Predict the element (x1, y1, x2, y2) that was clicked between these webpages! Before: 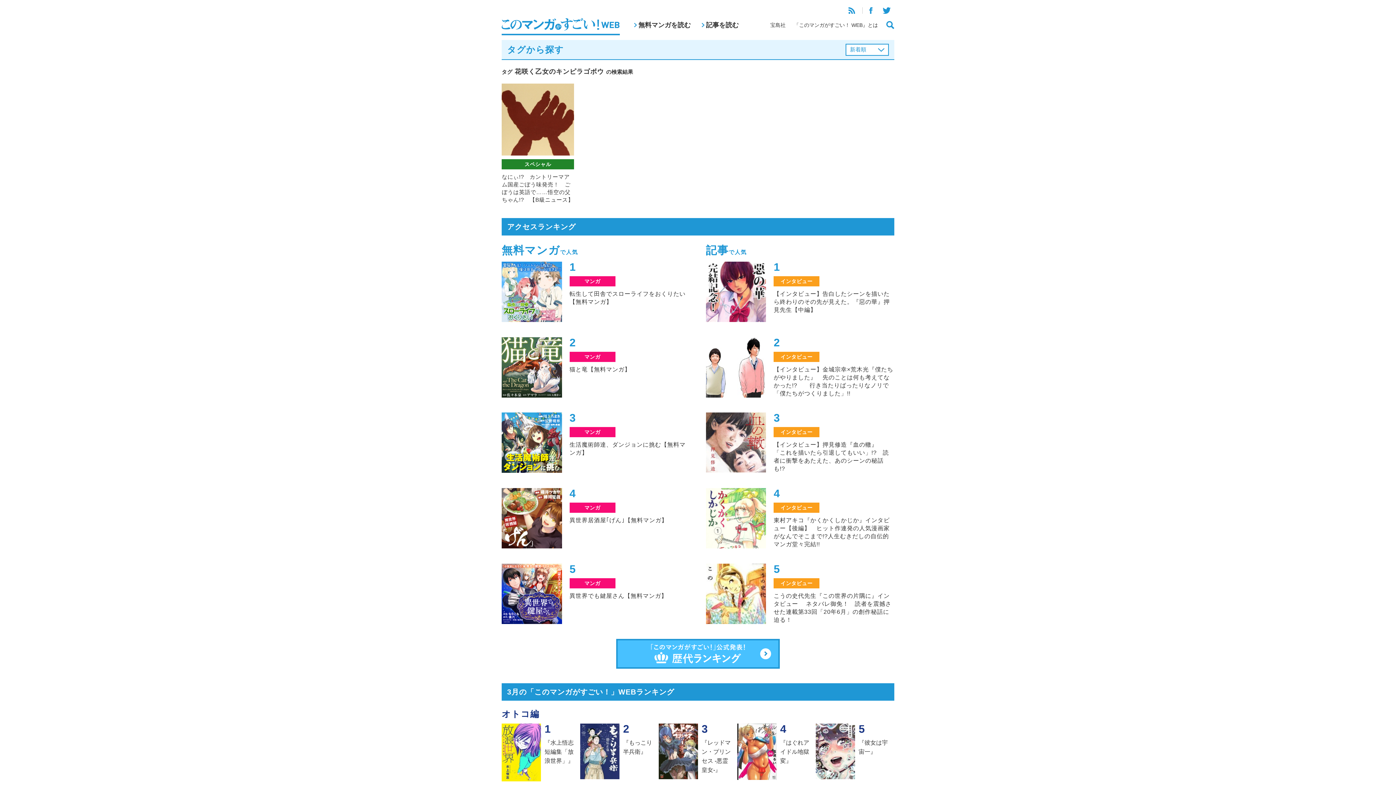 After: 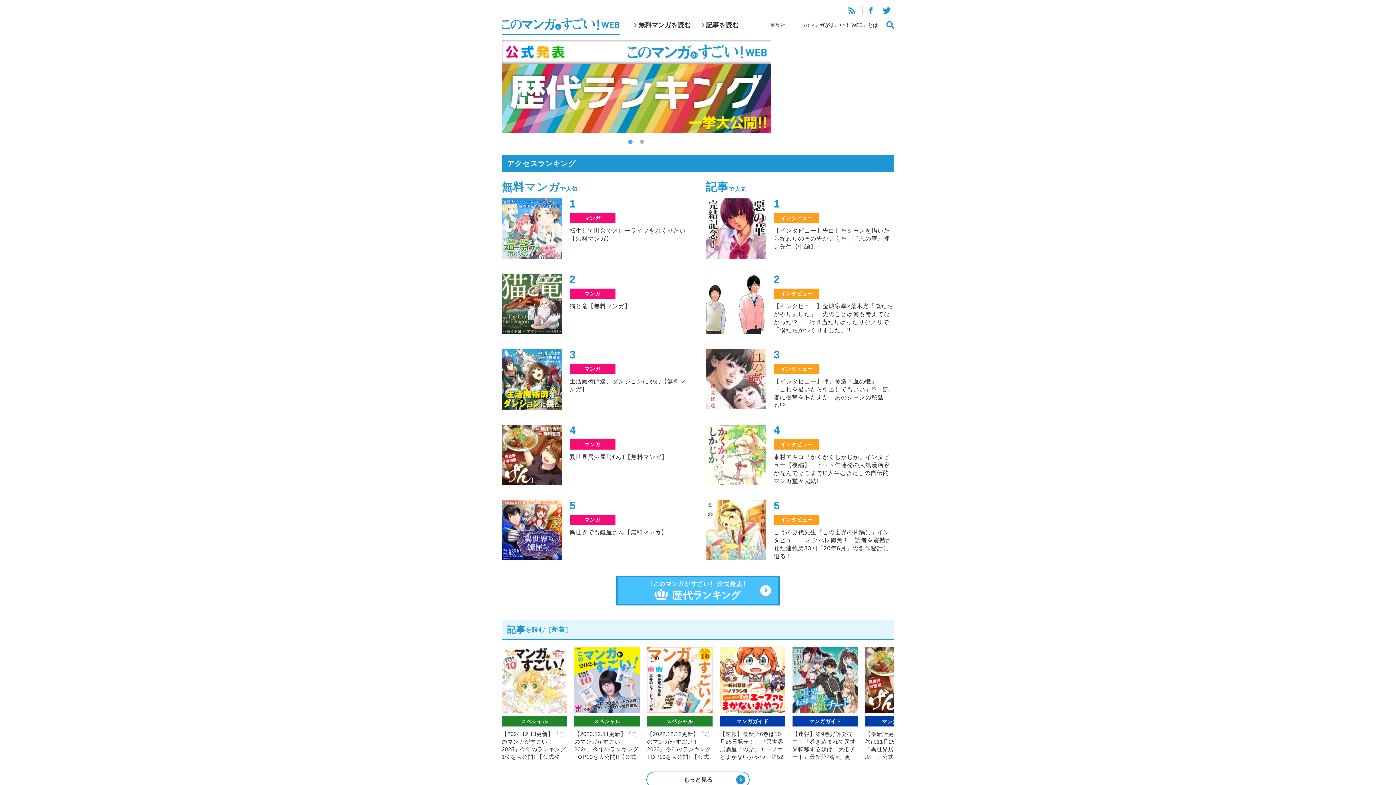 Action: bbox: (501, 30, 620, 34)